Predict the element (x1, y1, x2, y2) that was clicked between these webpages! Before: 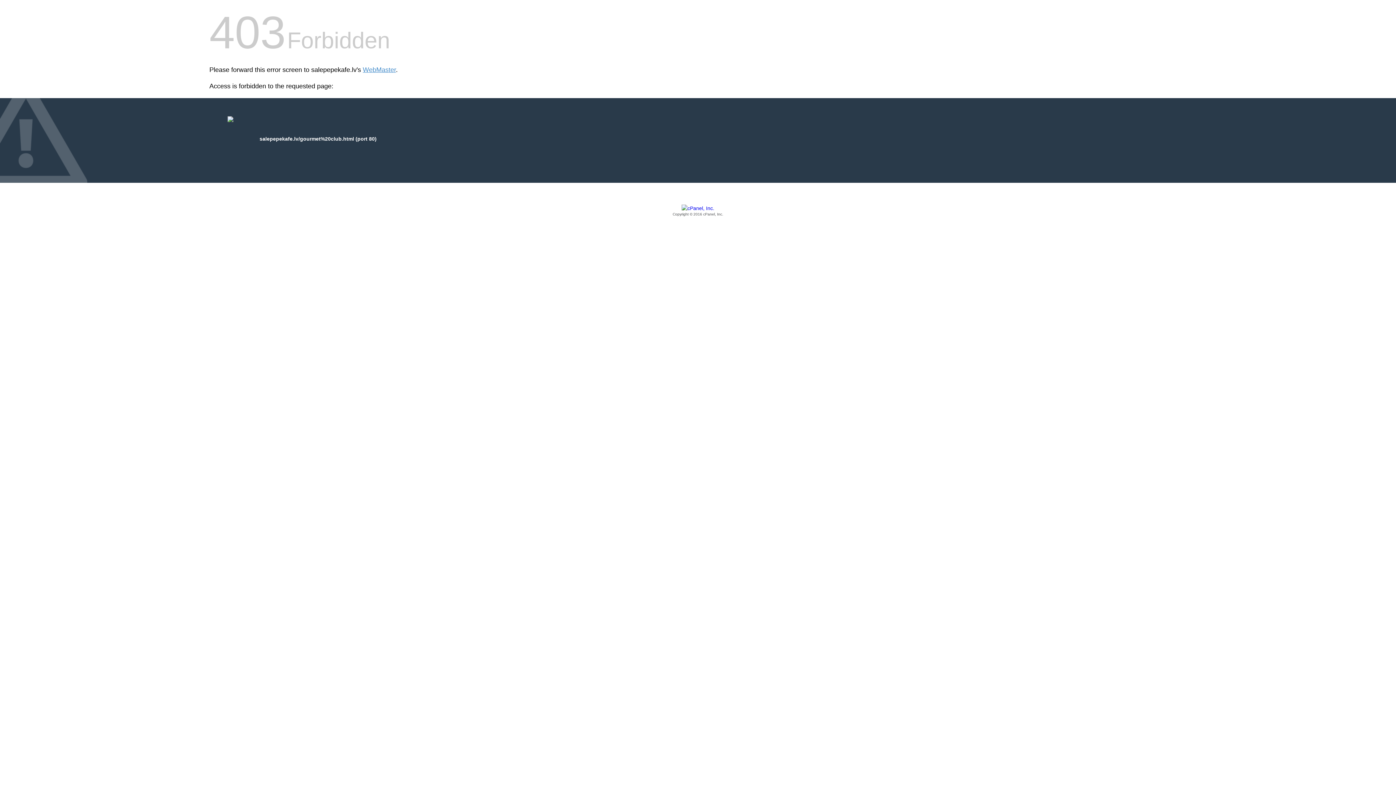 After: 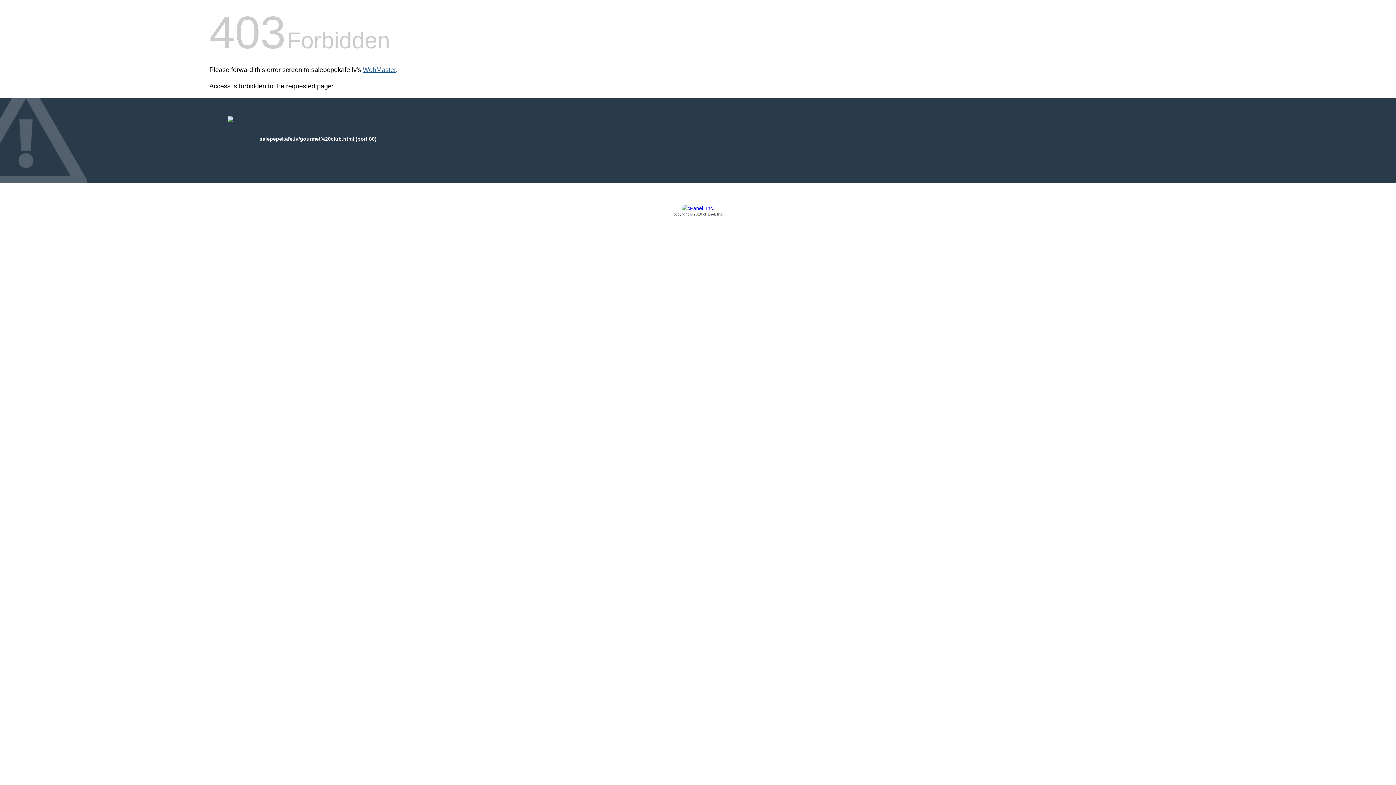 Action: label: WebMaster bbox: (362, 66, 396, 73)